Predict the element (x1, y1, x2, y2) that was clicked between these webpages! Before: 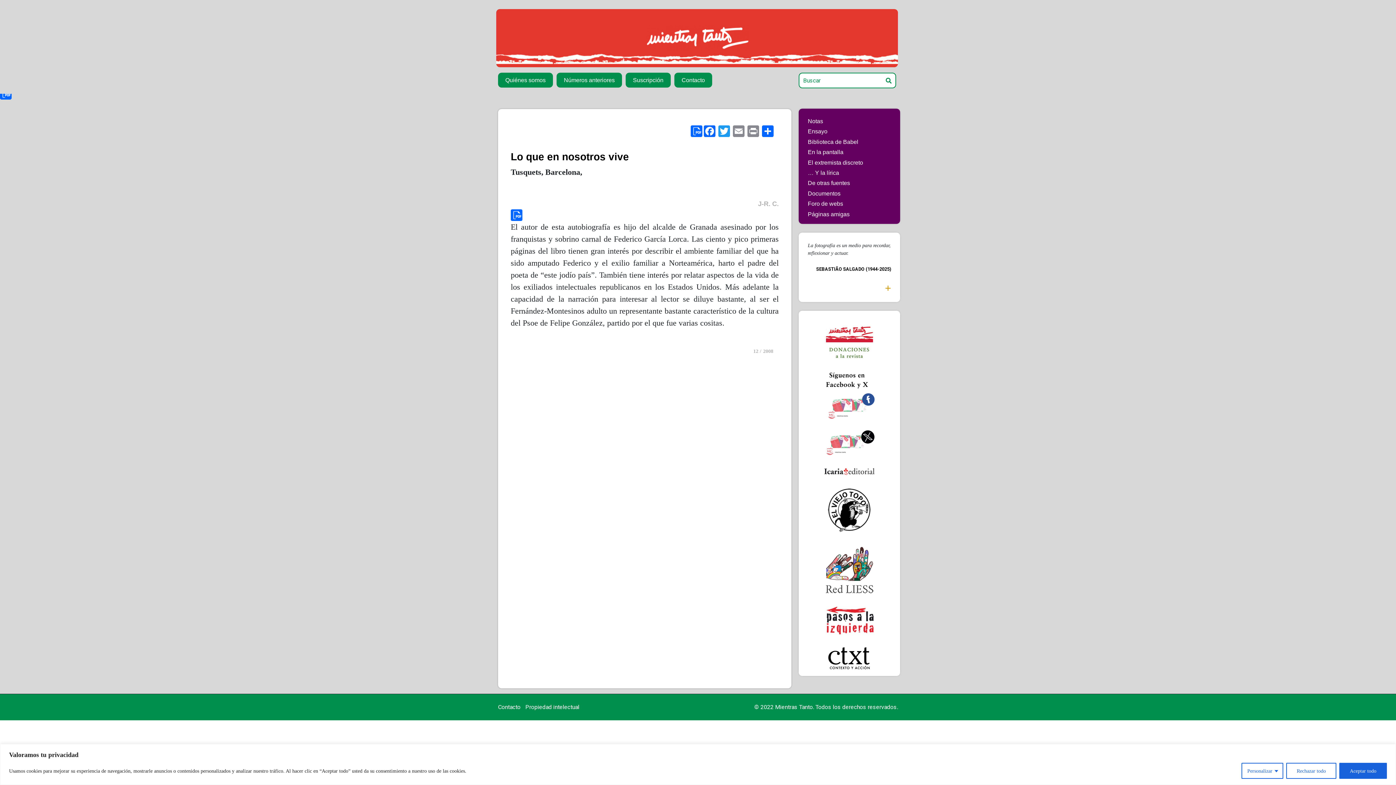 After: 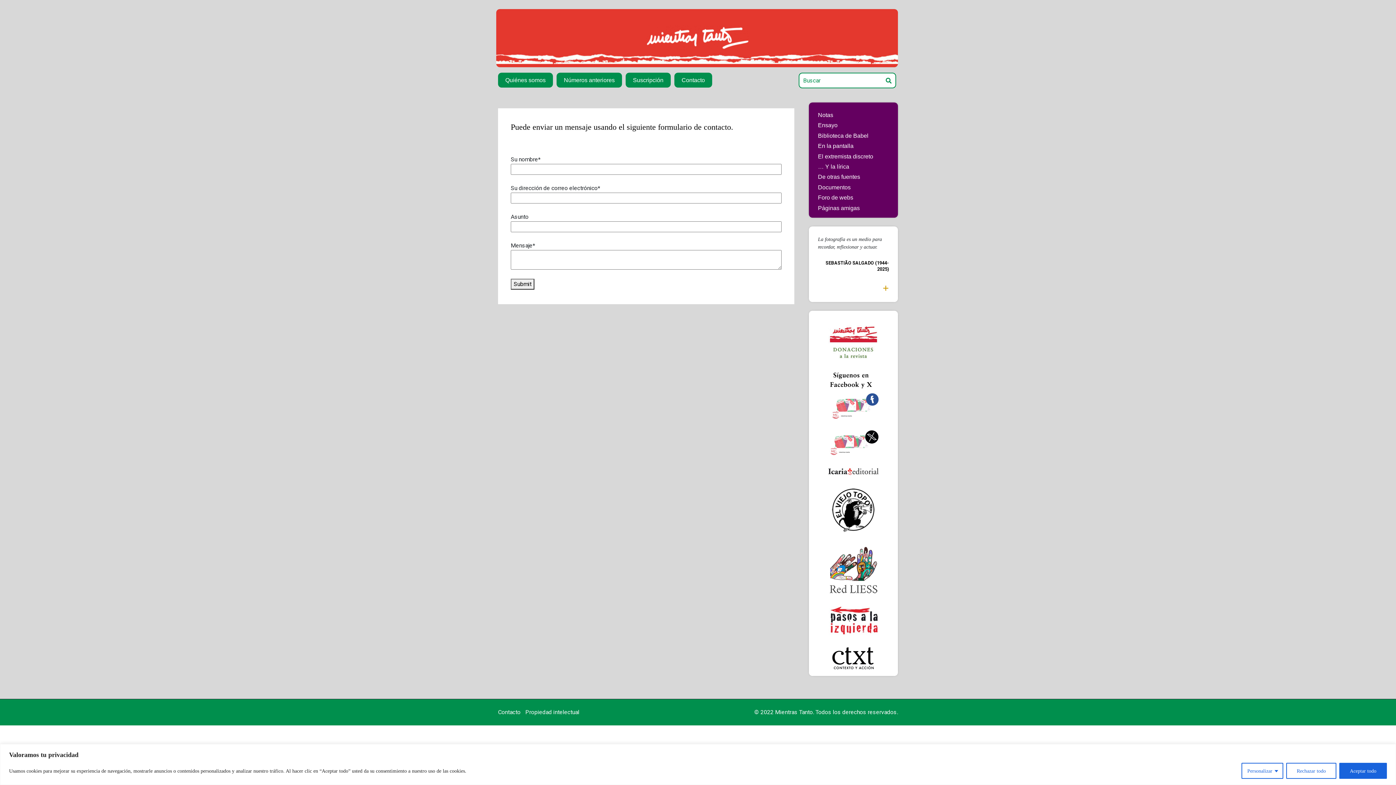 Action: bbox: (674, 72, 712, 87) label: Contacto